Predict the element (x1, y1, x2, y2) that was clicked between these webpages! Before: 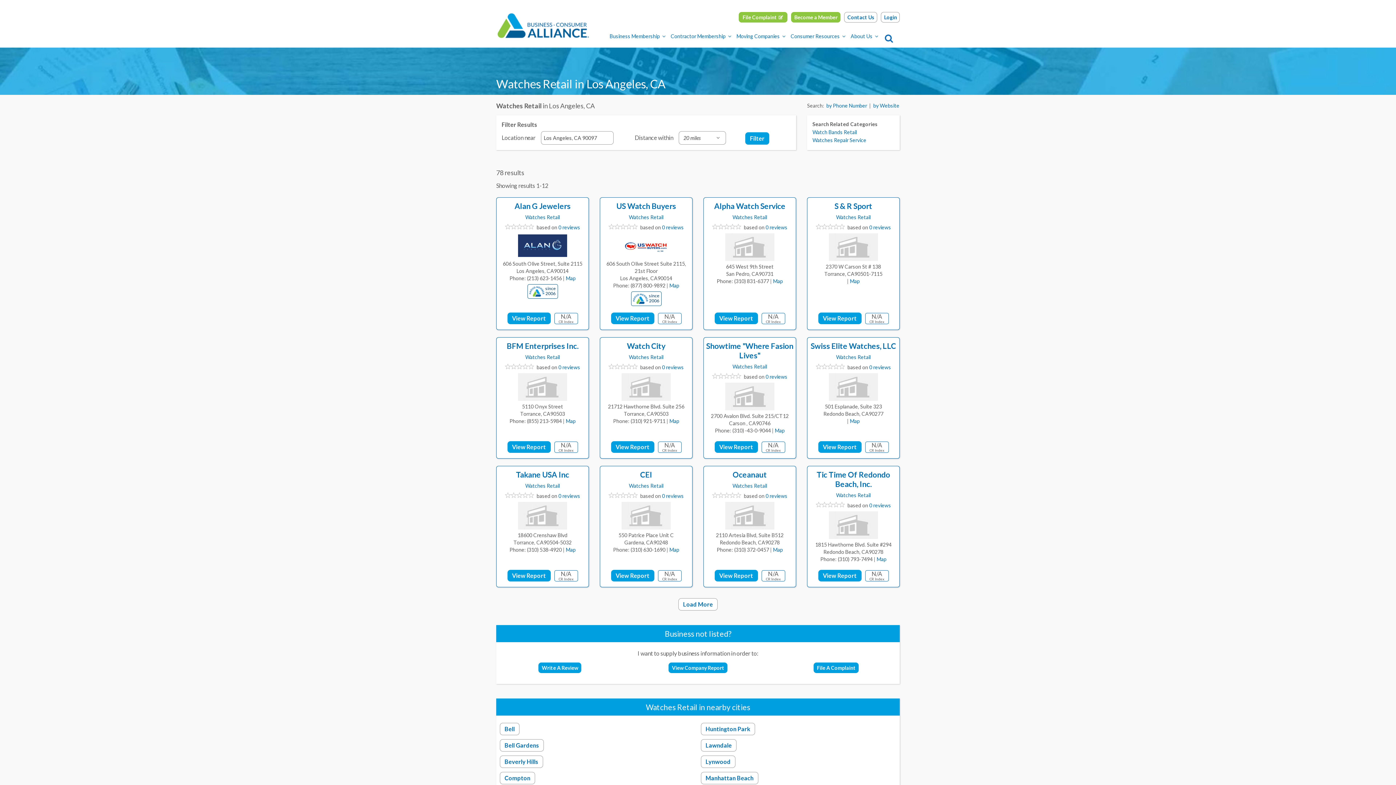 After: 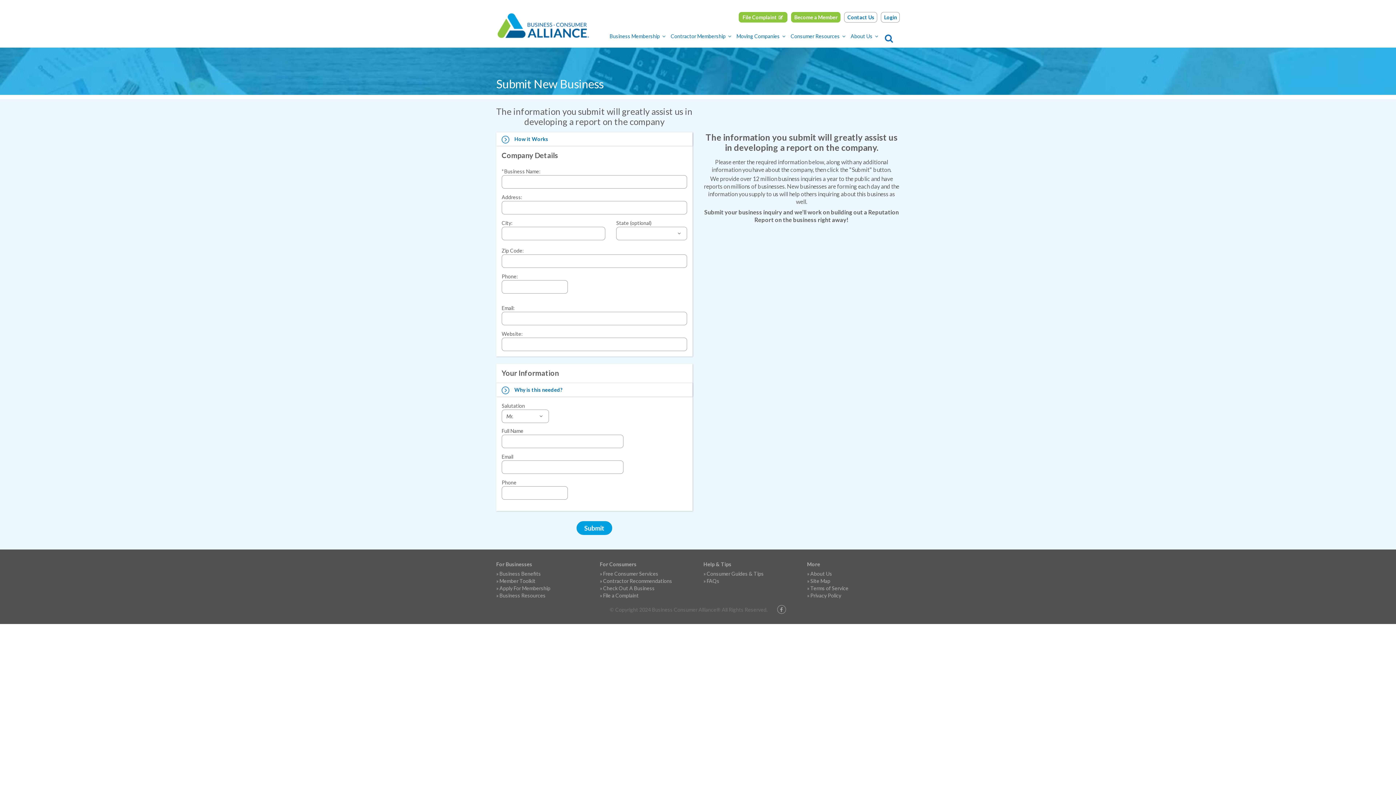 Action: label: View Company Report bbox: (668, 663, 727, 673)